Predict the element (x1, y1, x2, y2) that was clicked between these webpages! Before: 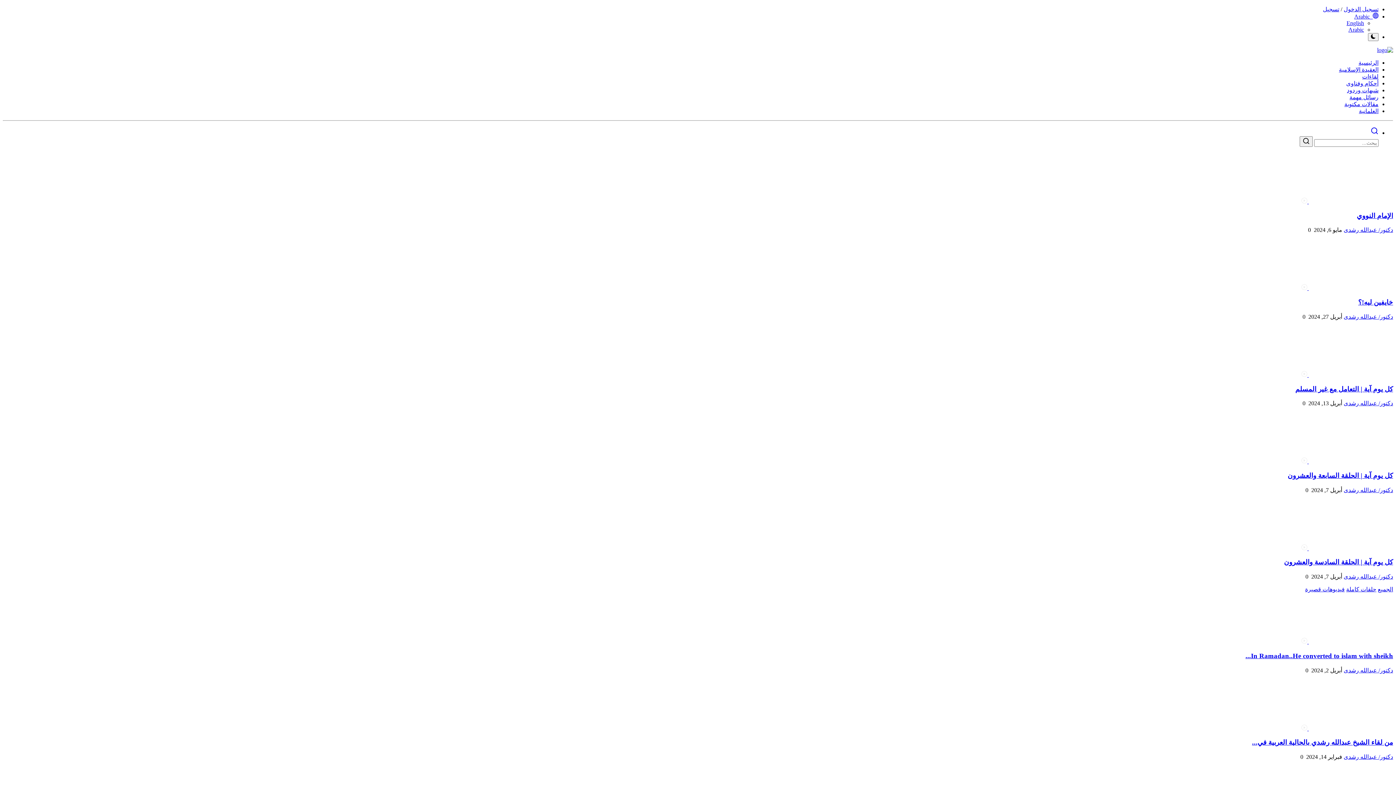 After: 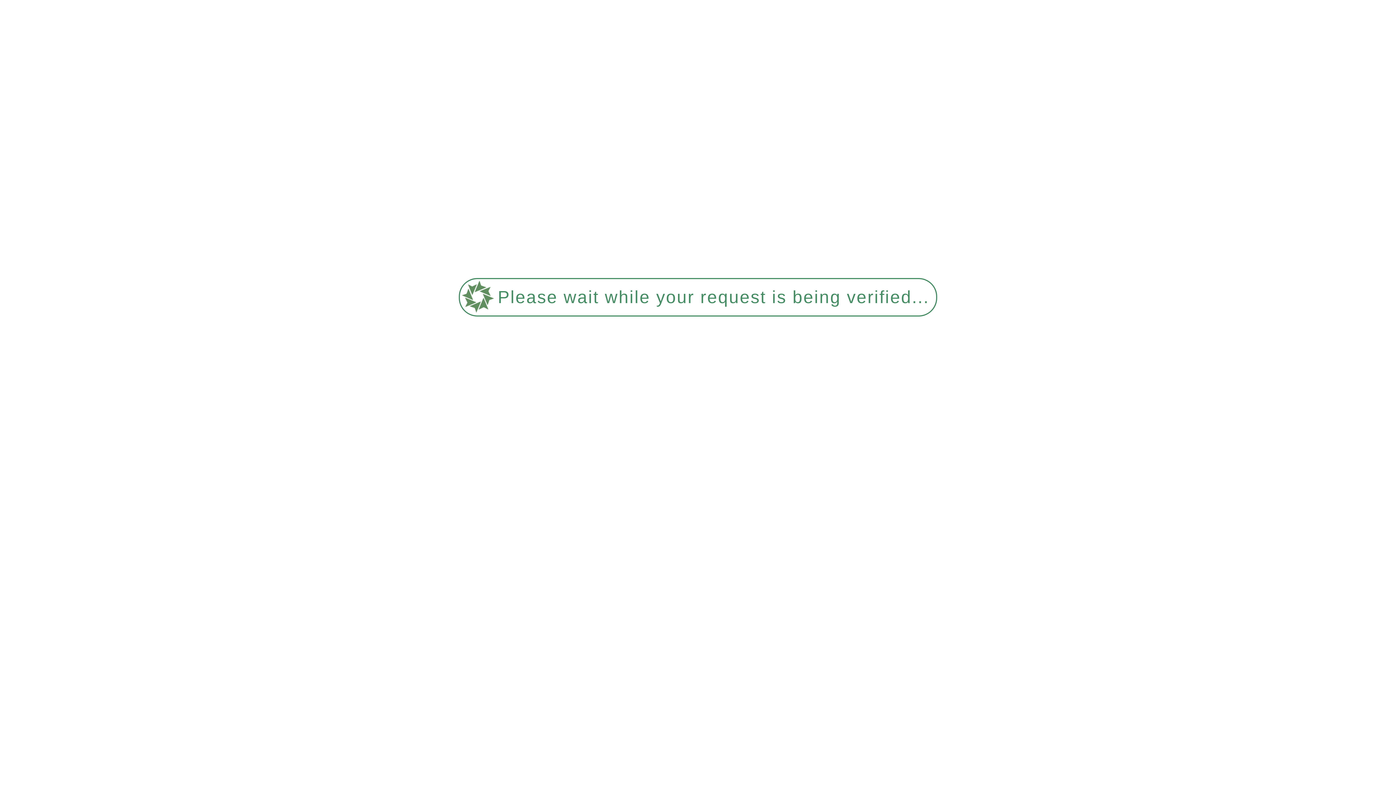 Action: label: English bbox: (1346, 20, 1364, 26)